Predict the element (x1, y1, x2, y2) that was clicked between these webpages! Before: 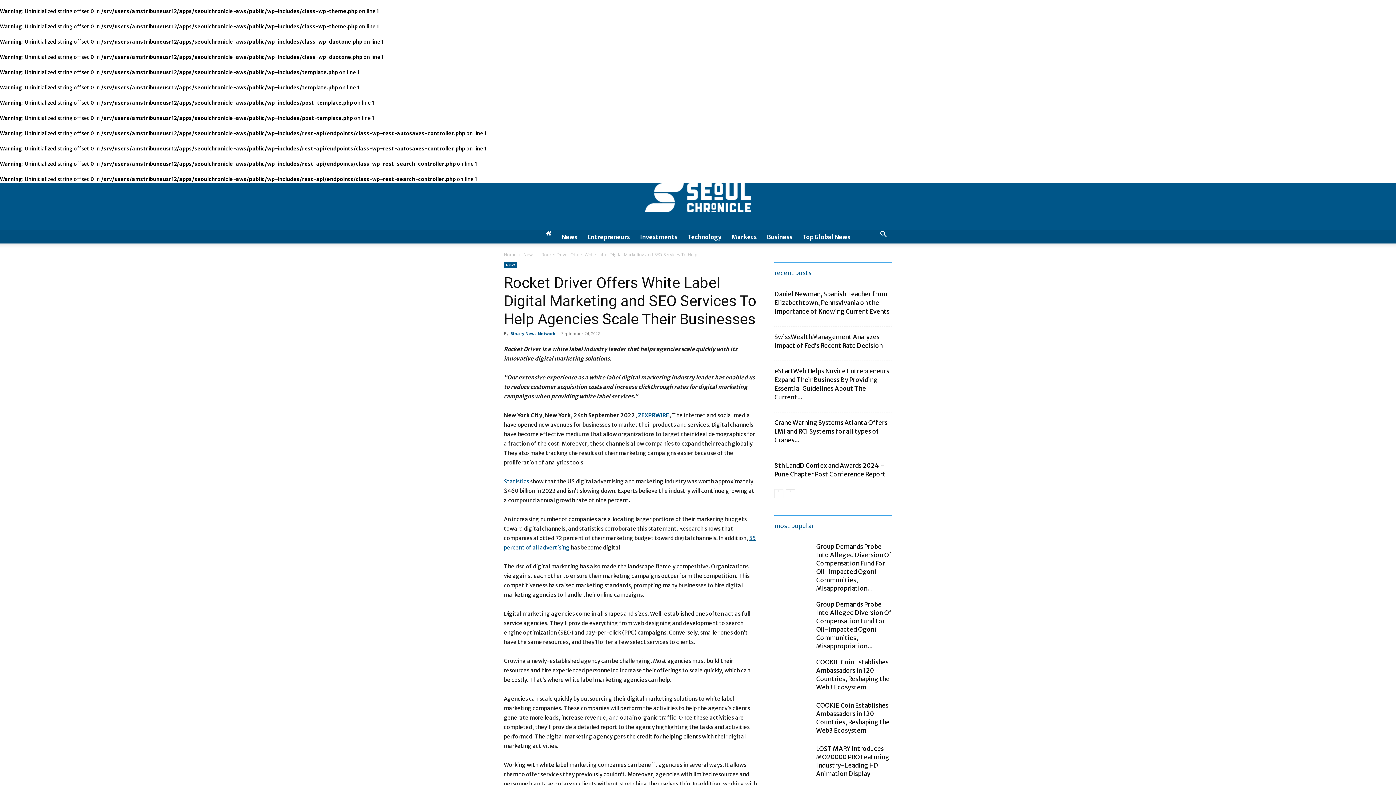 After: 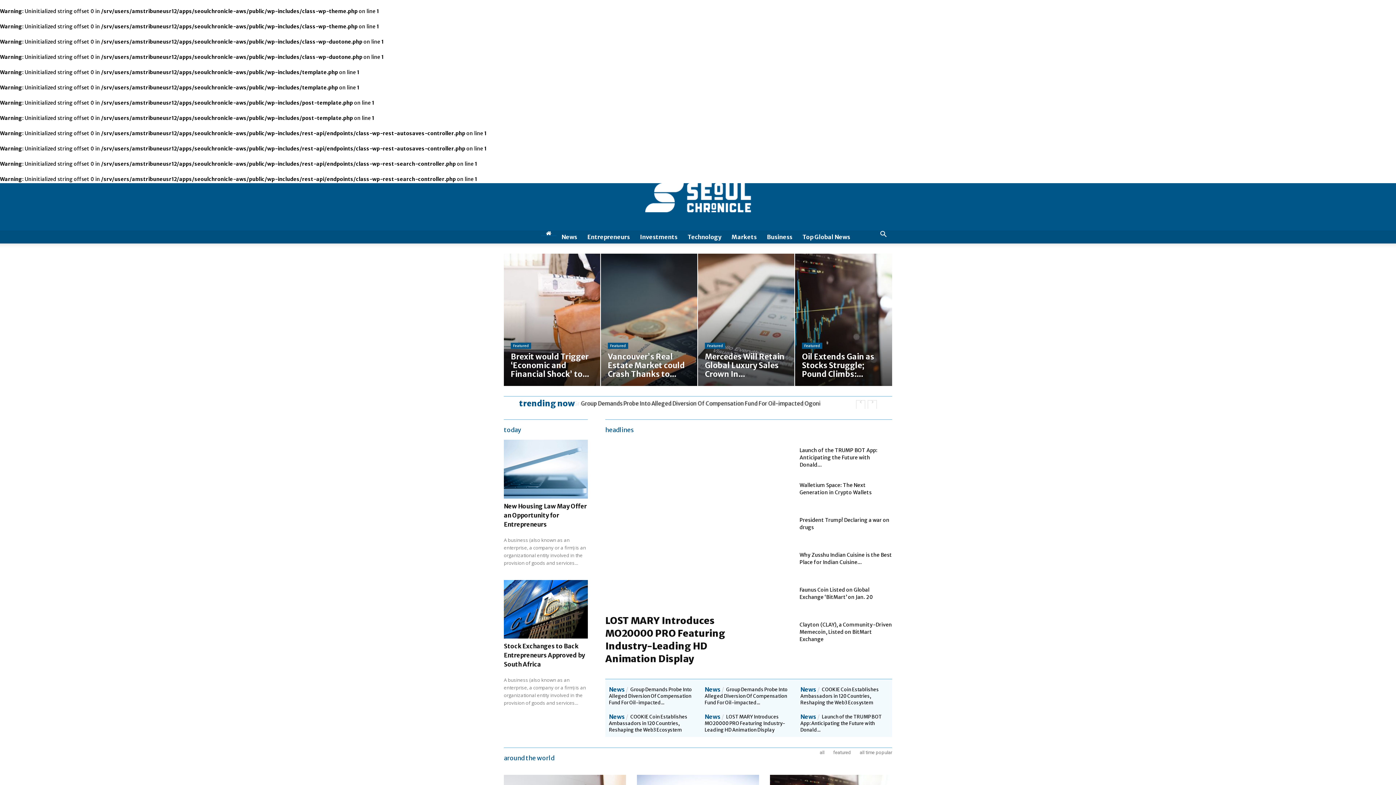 Action: bbox: (540, 230, 556, 236)